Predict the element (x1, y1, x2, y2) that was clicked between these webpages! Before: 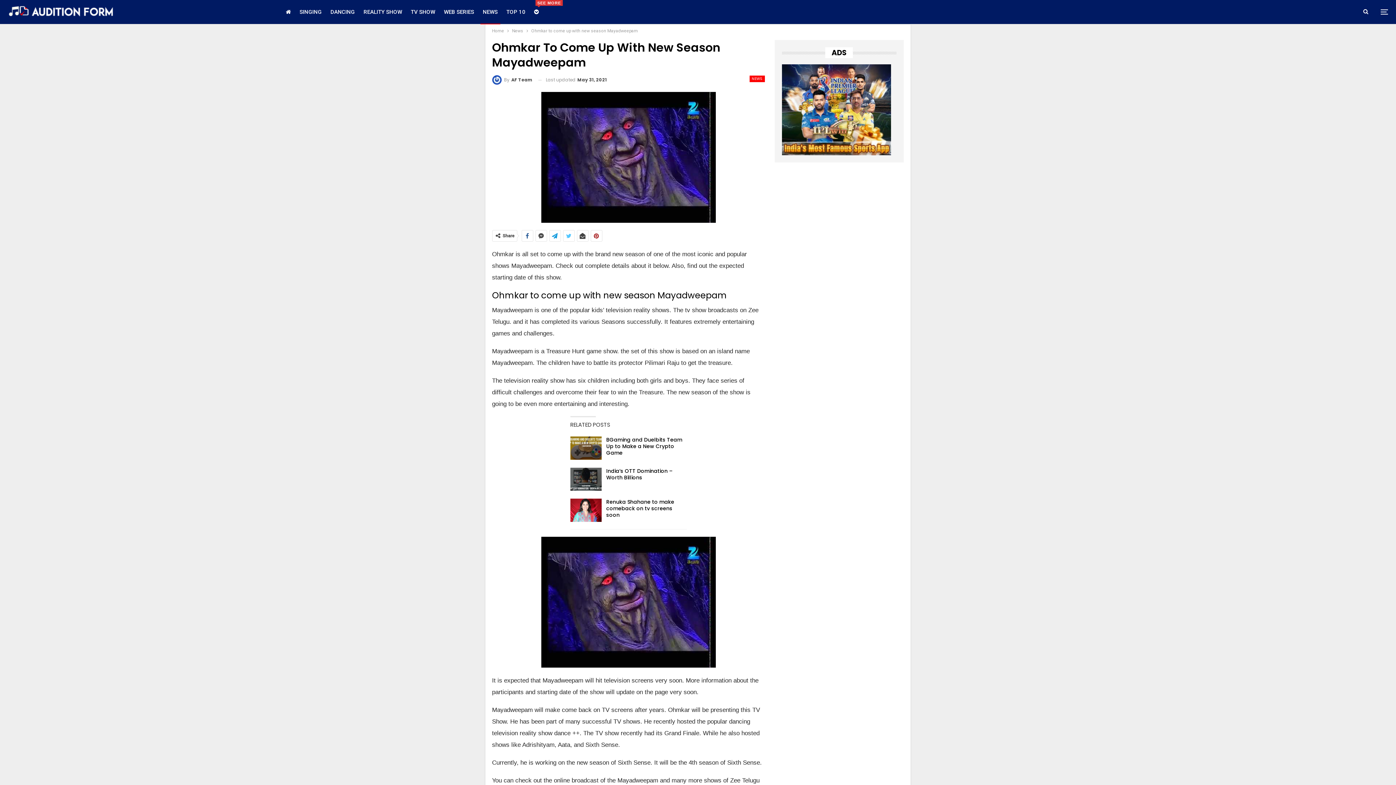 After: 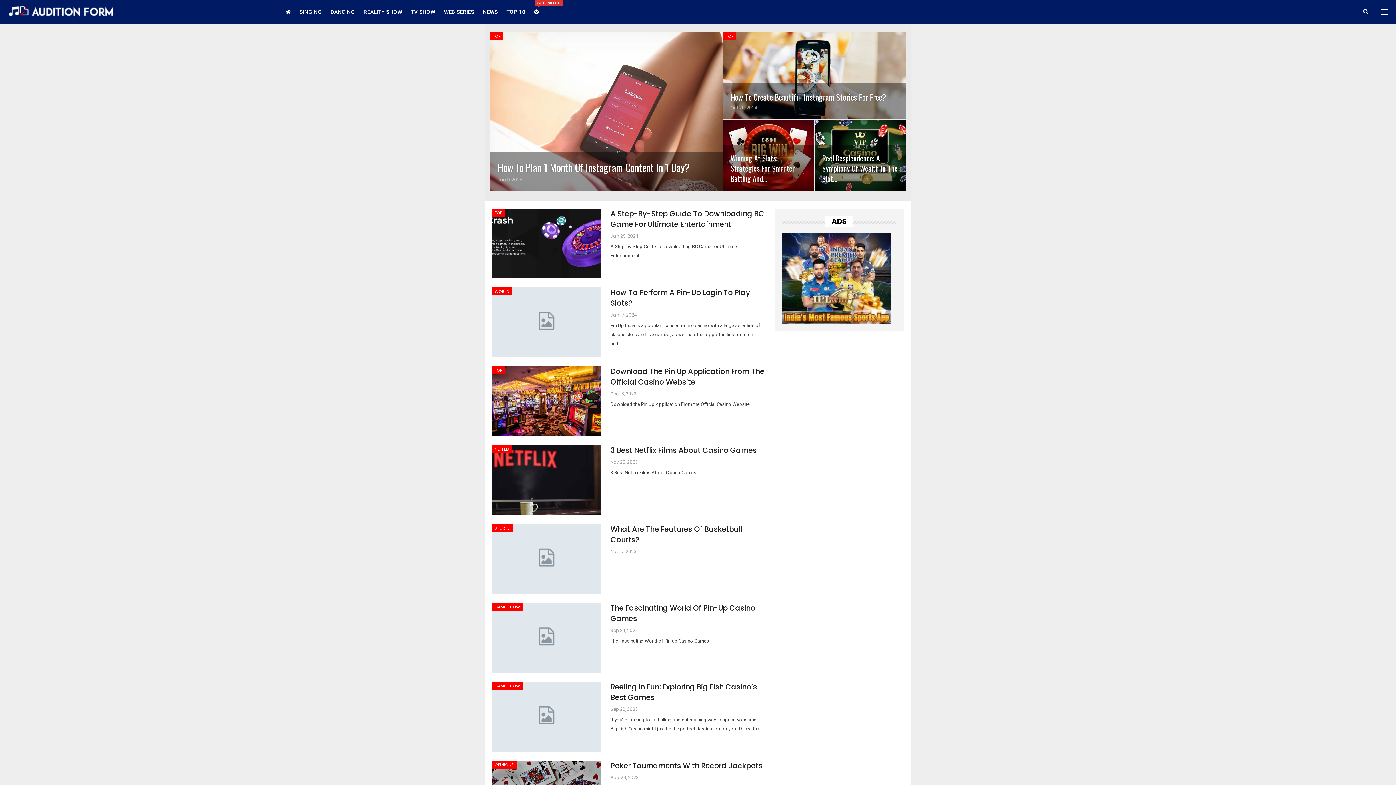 Action: bbox: (6, 0, 275, 22)